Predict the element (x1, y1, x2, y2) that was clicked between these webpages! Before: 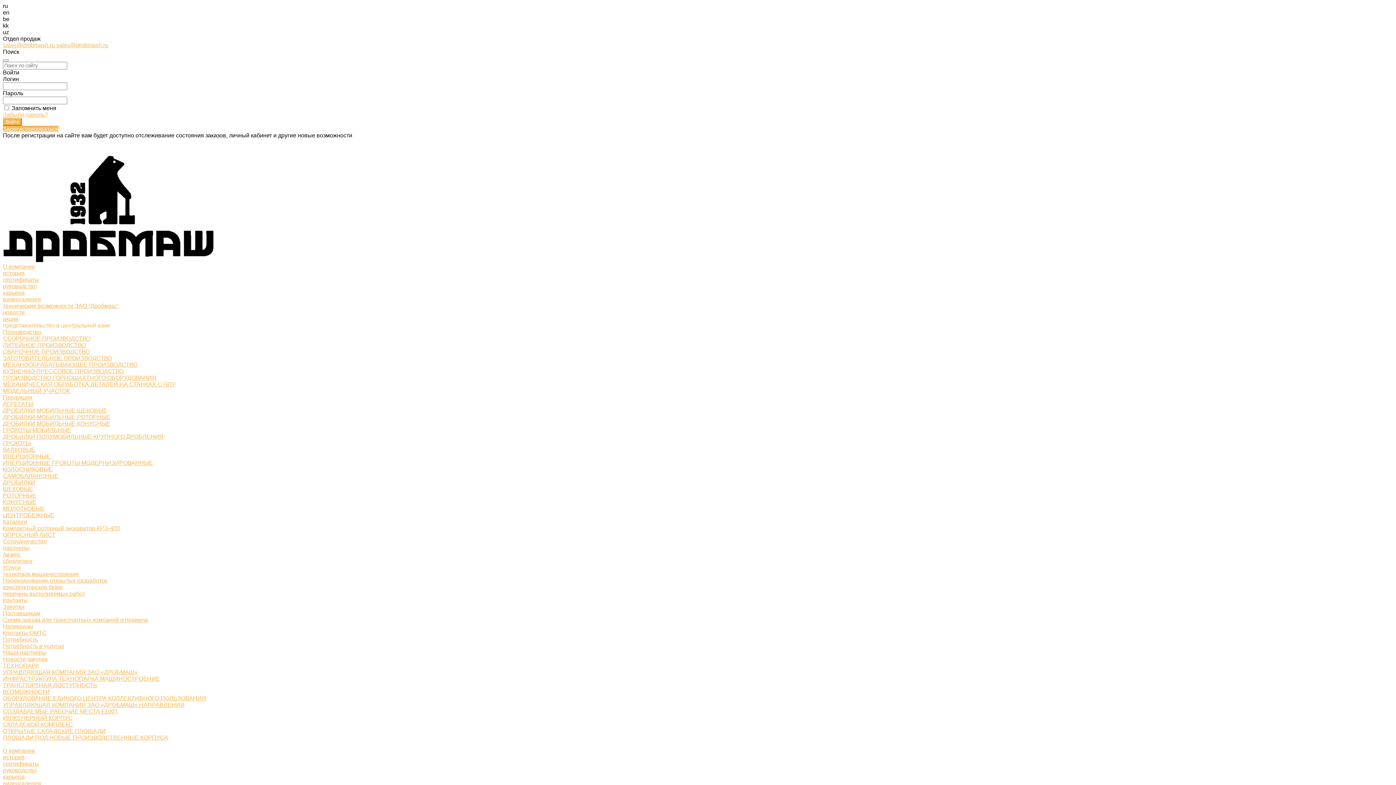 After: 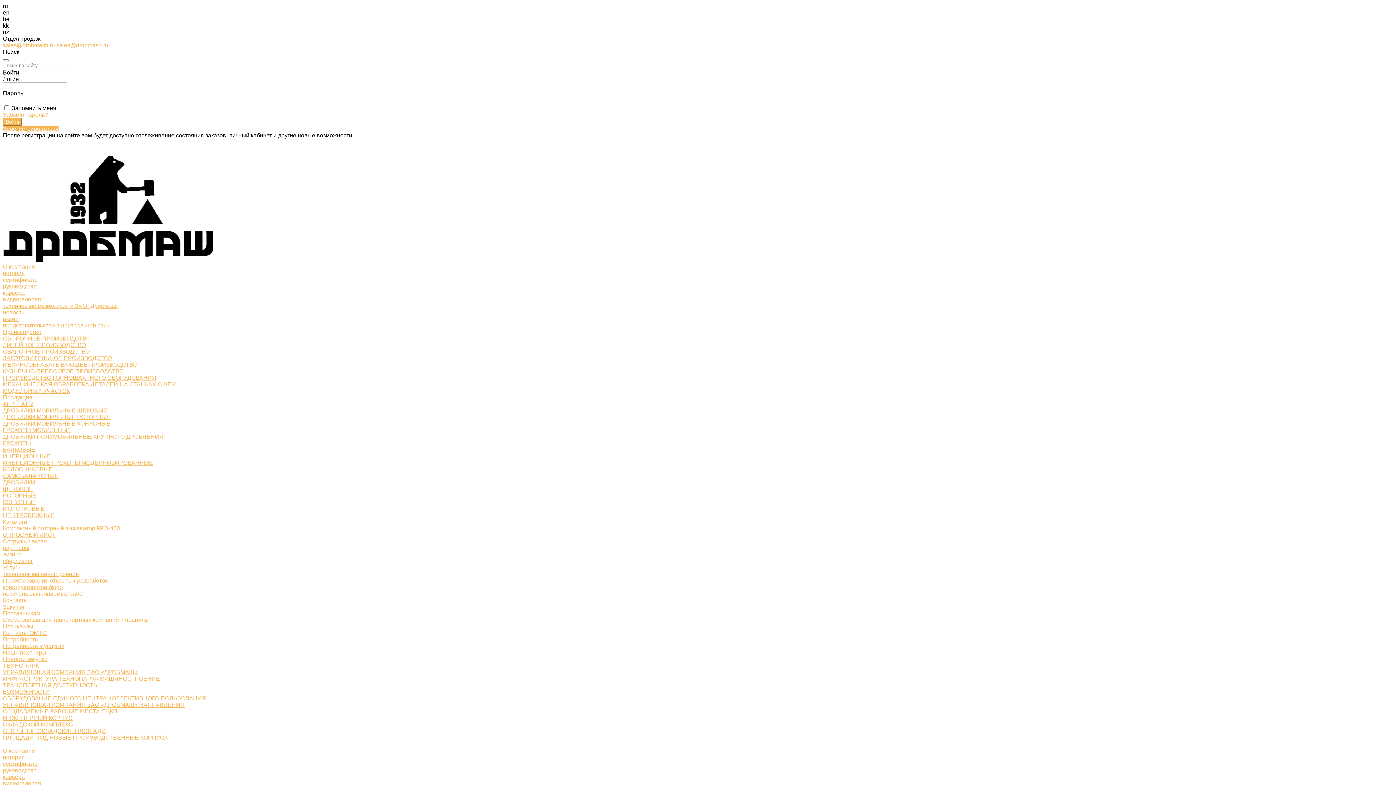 Action: bbox: (2, 617, 148, 623) label: Схема заезда для транспортных компаний и правила